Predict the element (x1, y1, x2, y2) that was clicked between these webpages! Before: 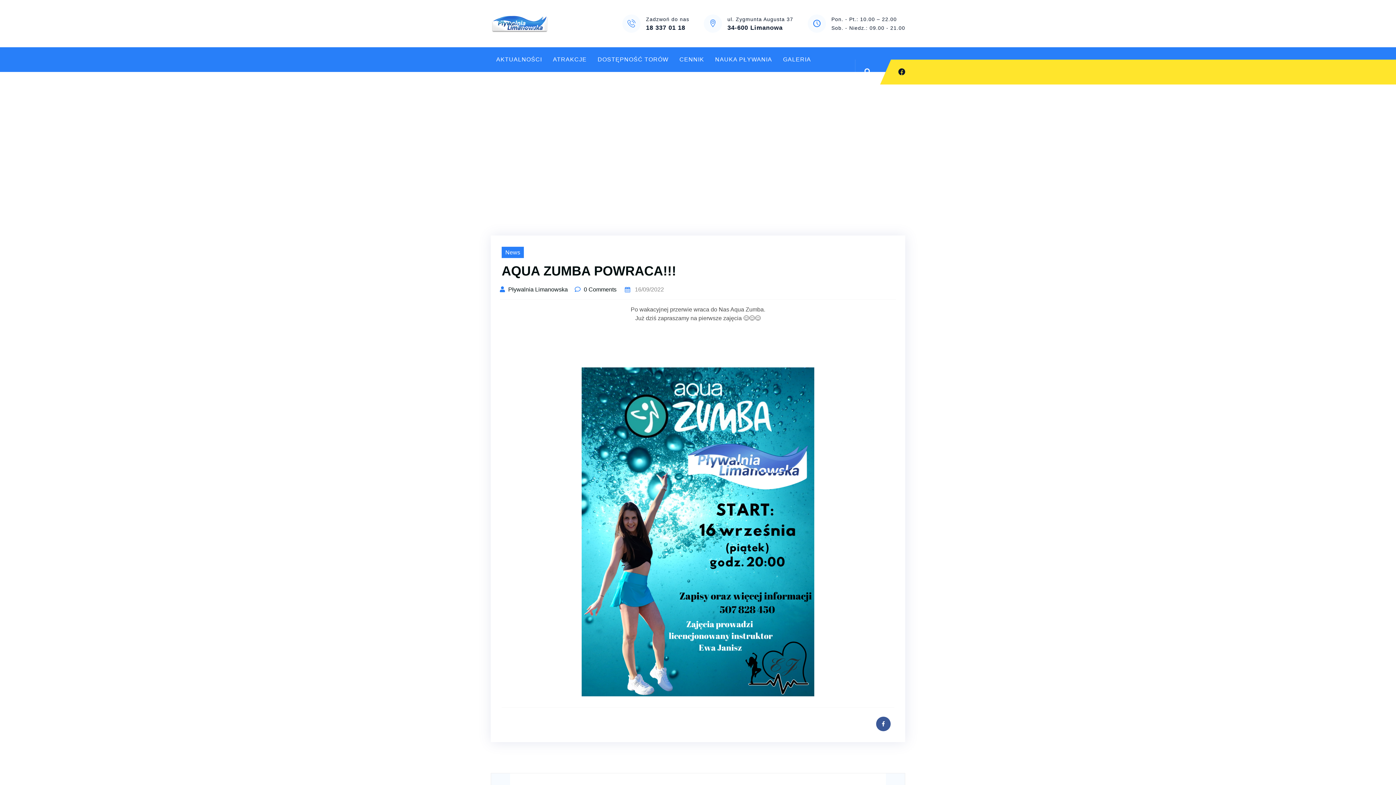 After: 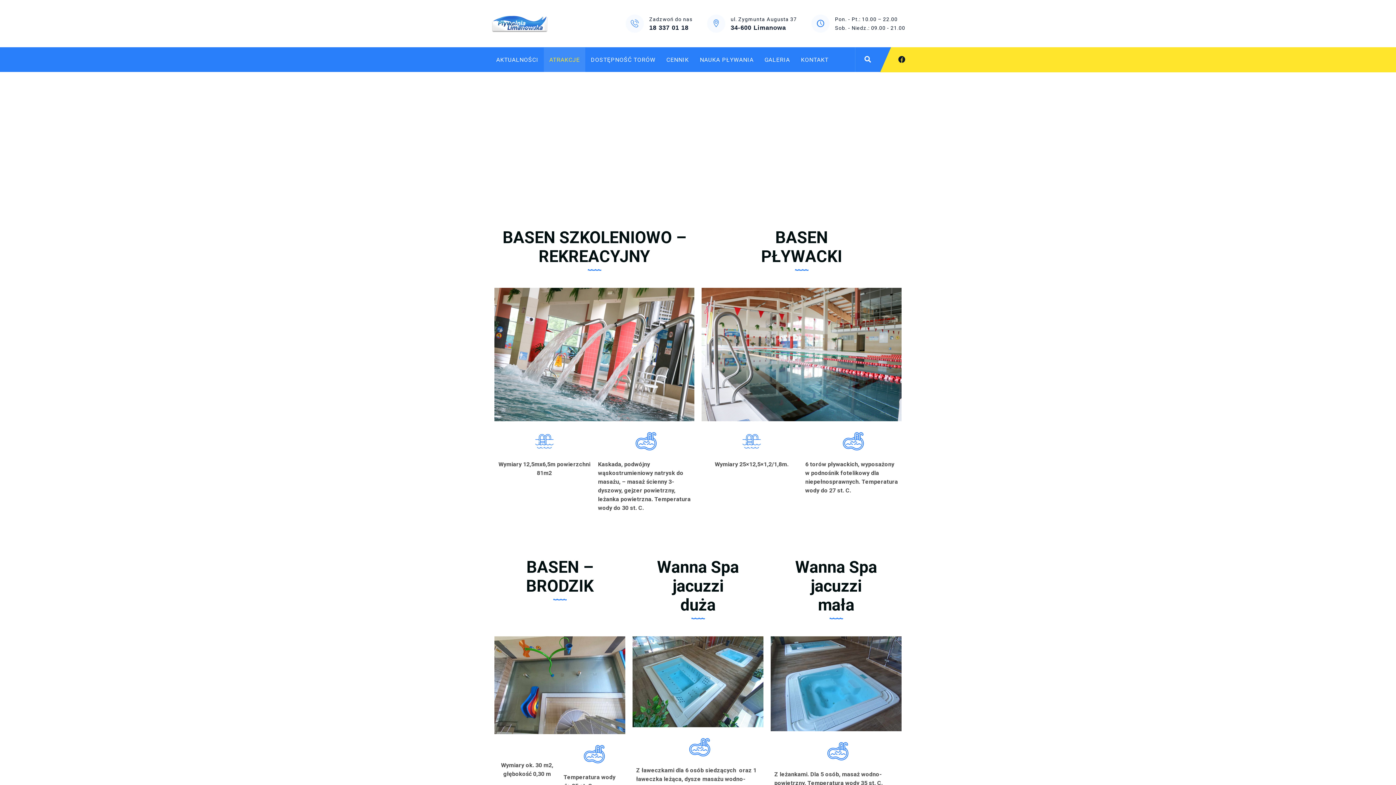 Action: label: ATRAKCJE bbox: (547, 47, 592, 72)